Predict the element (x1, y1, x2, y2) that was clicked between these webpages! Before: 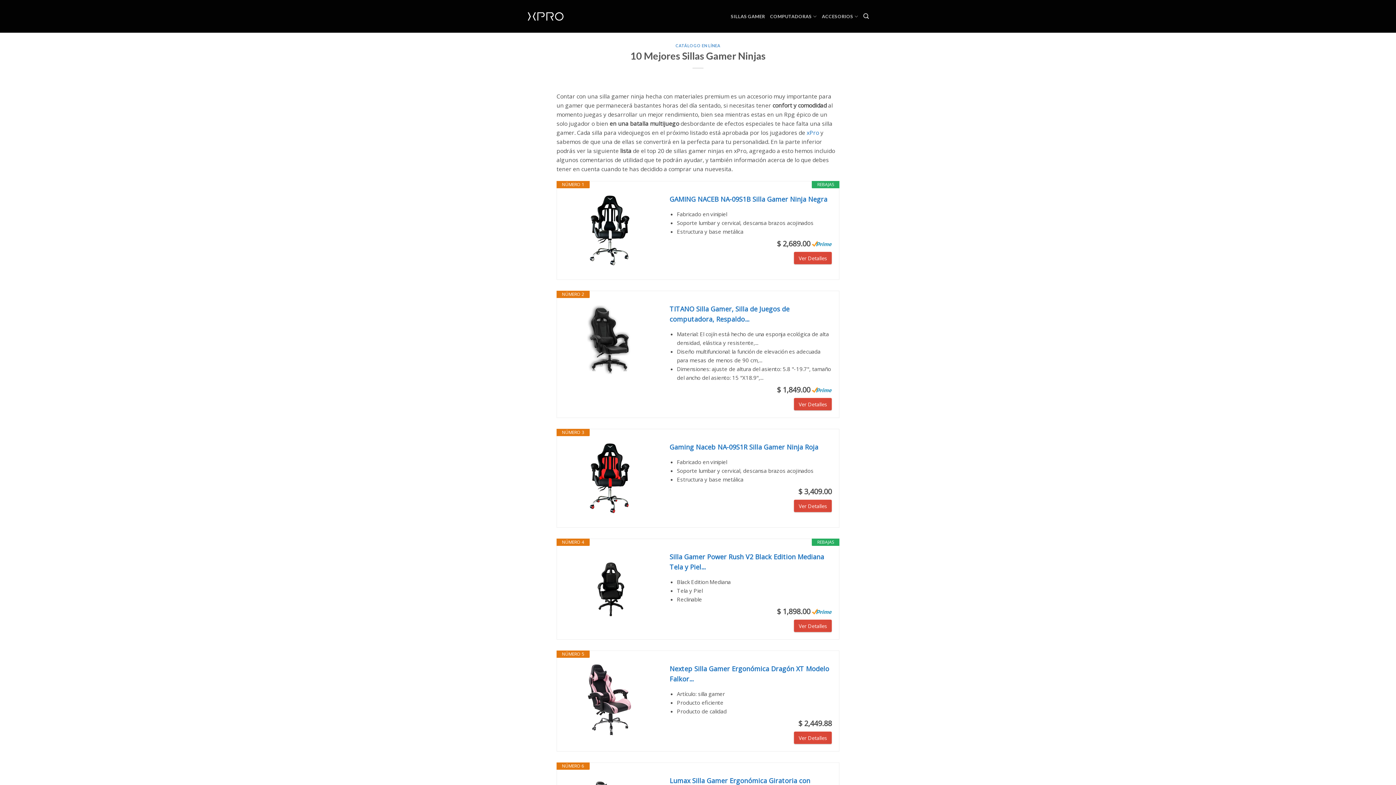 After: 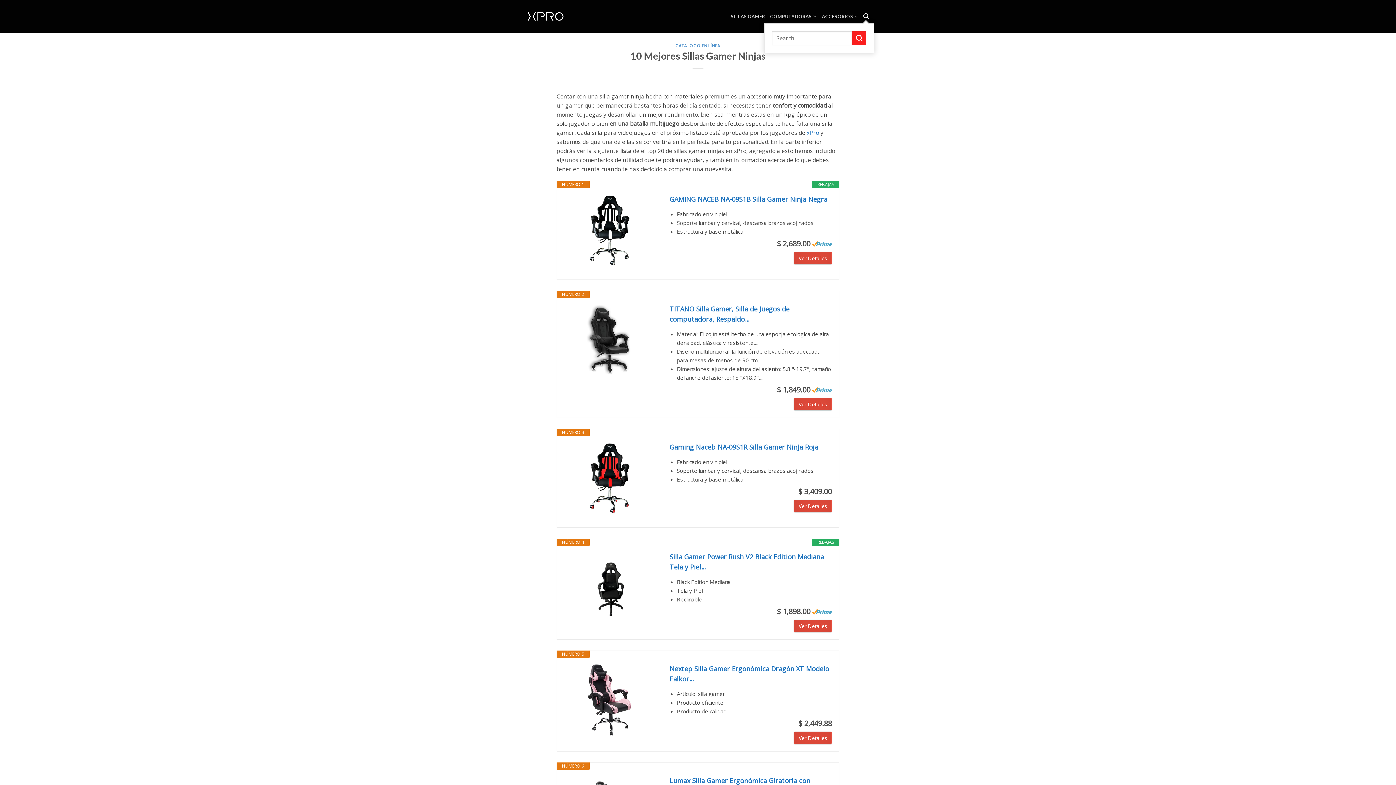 Action: bbox: (863, 9, 869, 23) label: Search